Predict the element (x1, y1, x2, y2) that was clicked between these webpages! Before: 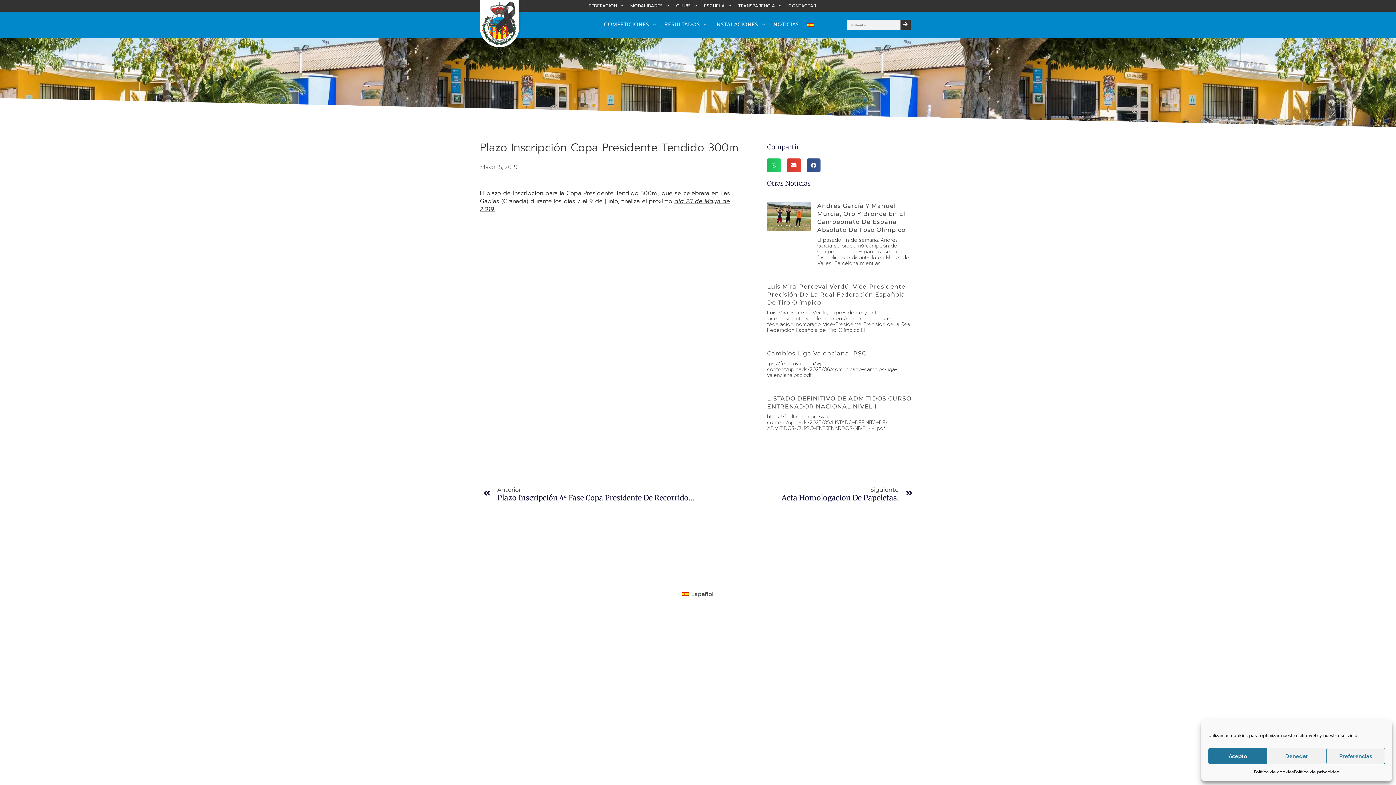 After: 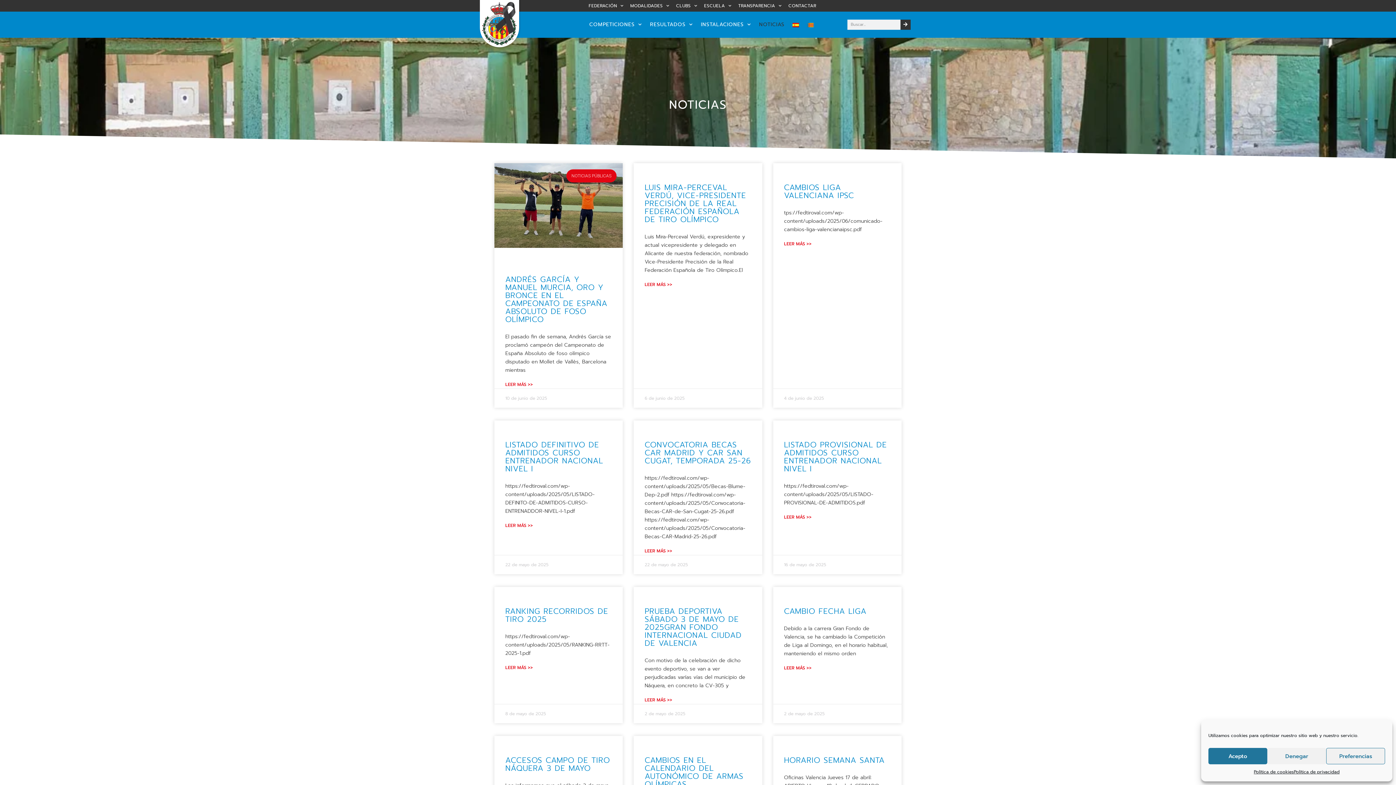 Action: label: NOTICIAS bbox: (771, 19, 801, 29)